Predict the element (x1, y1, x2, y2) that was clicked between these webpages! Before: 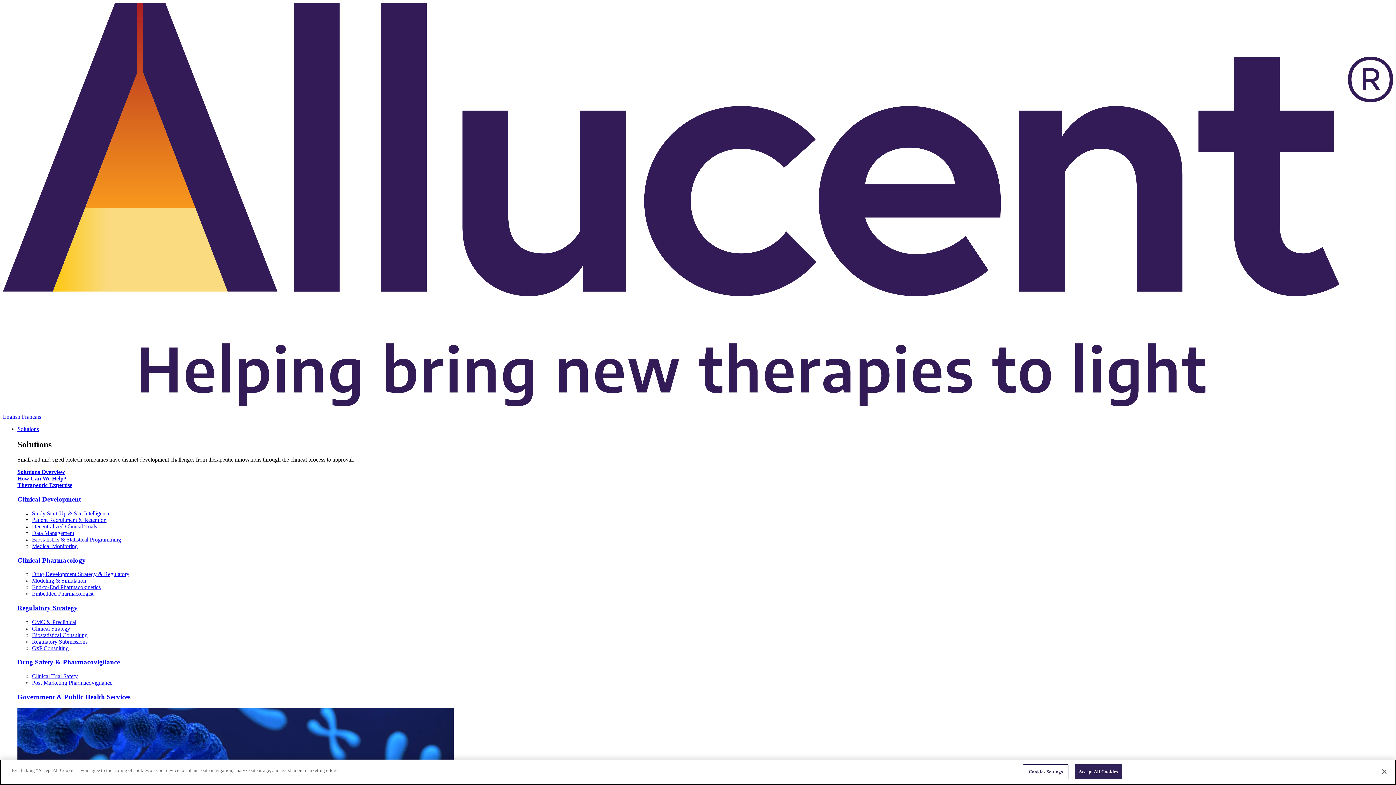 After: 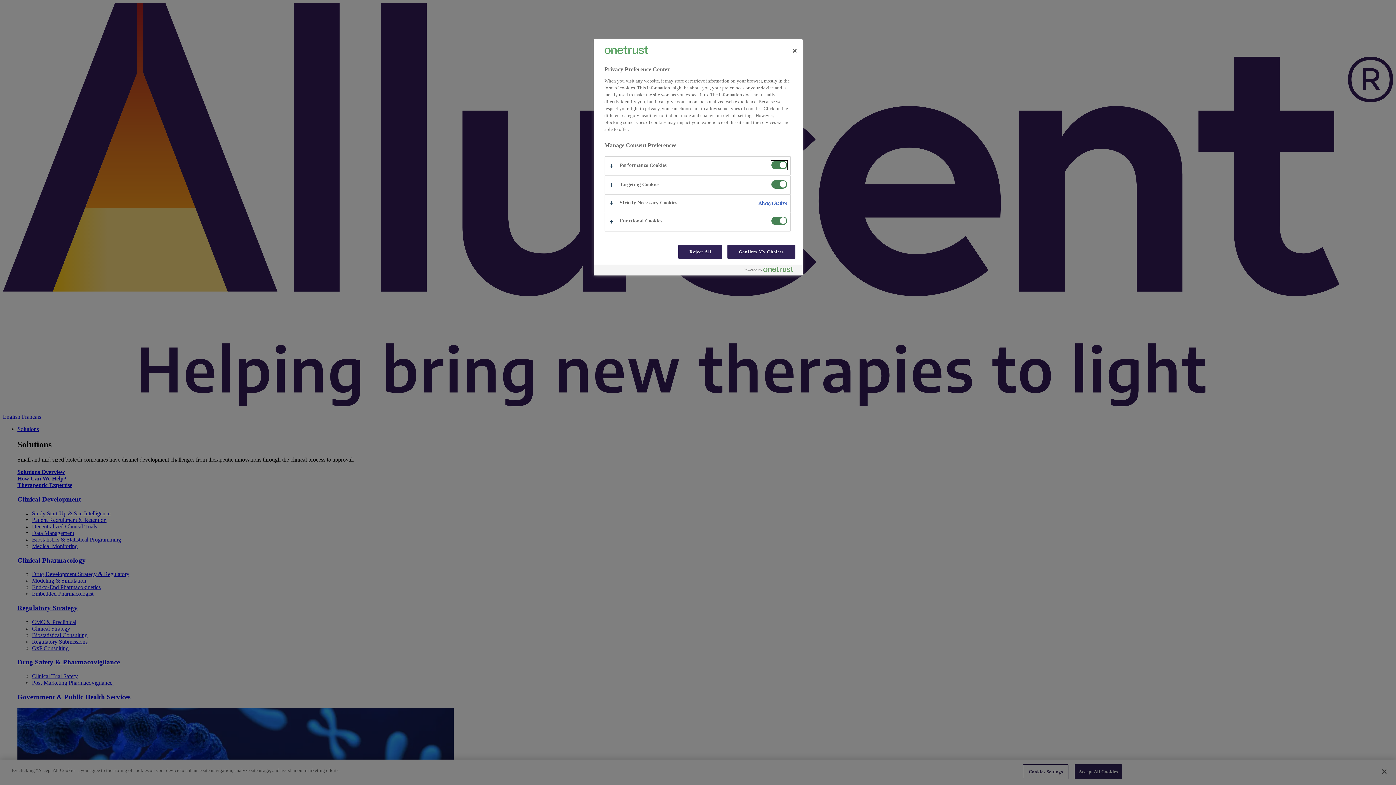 Action: bbox: (1023, 764, 1068, 779) label: Cookies Settings